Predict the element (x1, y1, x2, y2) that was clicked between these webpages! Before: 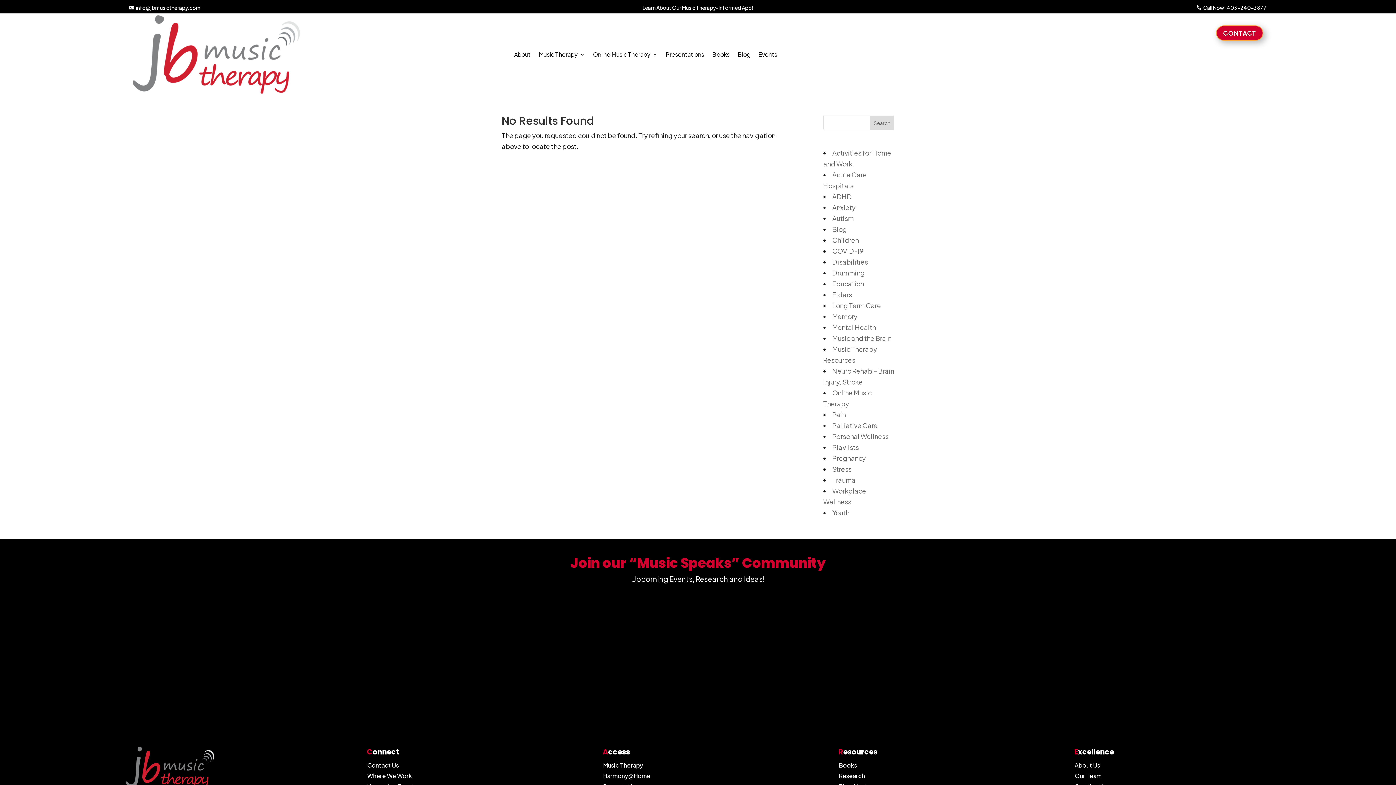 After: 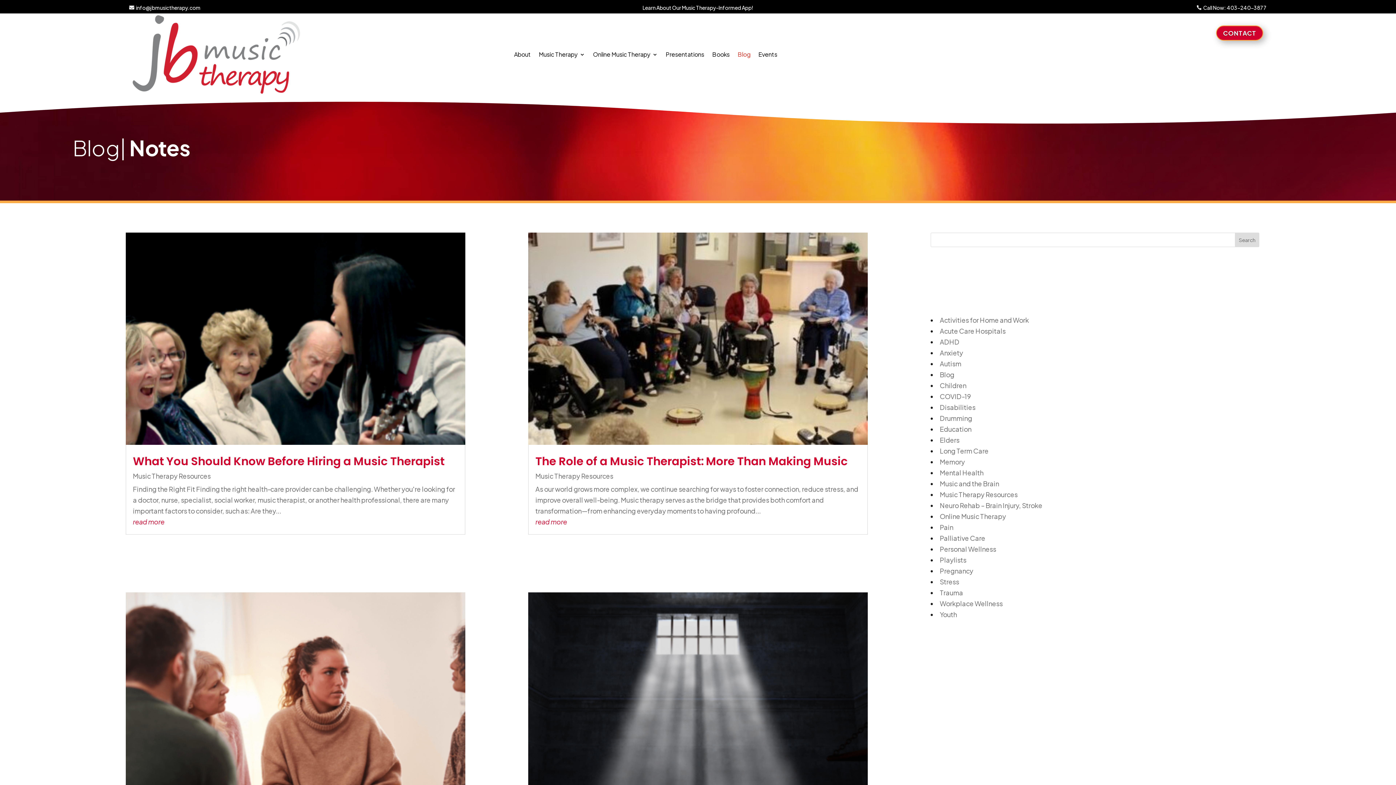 Action: label: Blog bbox: (737, 15, 750, 93)